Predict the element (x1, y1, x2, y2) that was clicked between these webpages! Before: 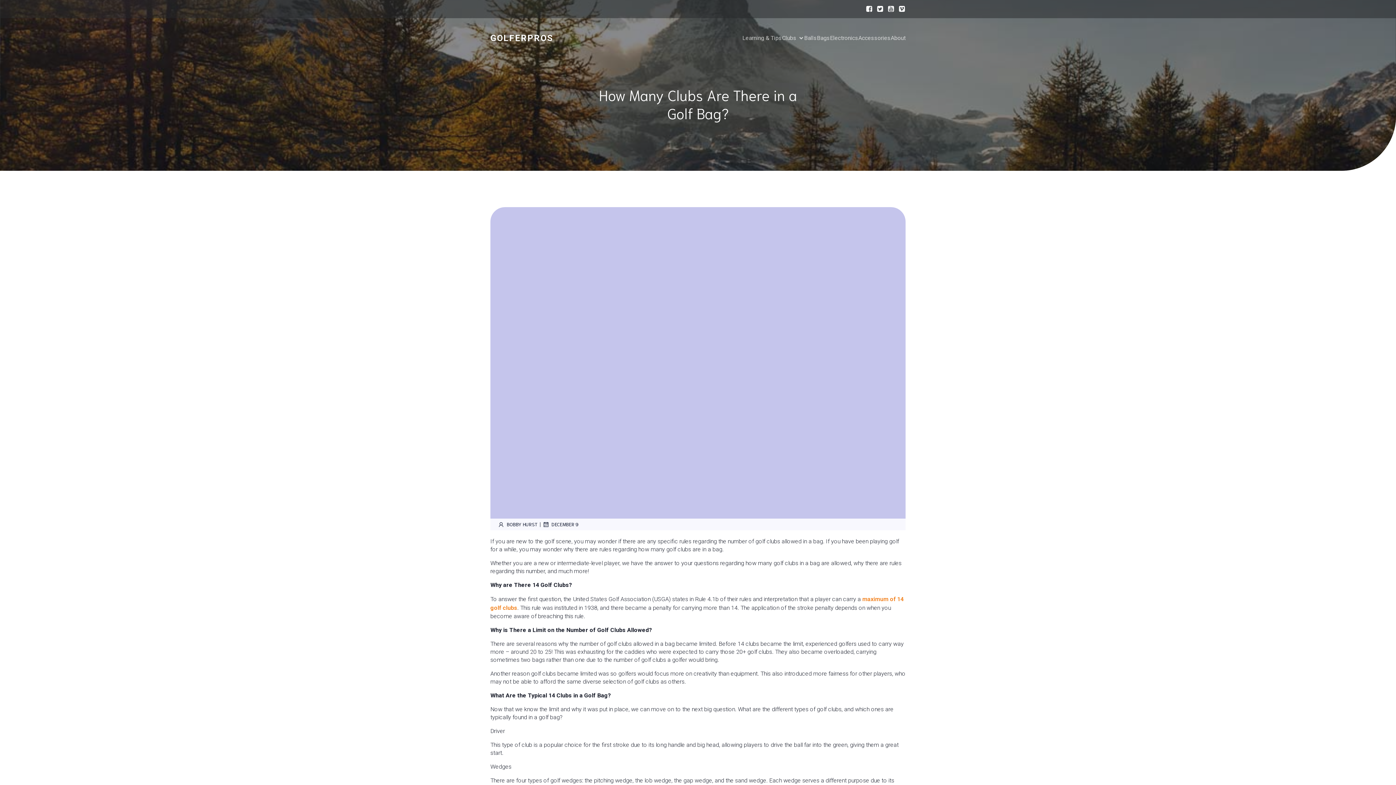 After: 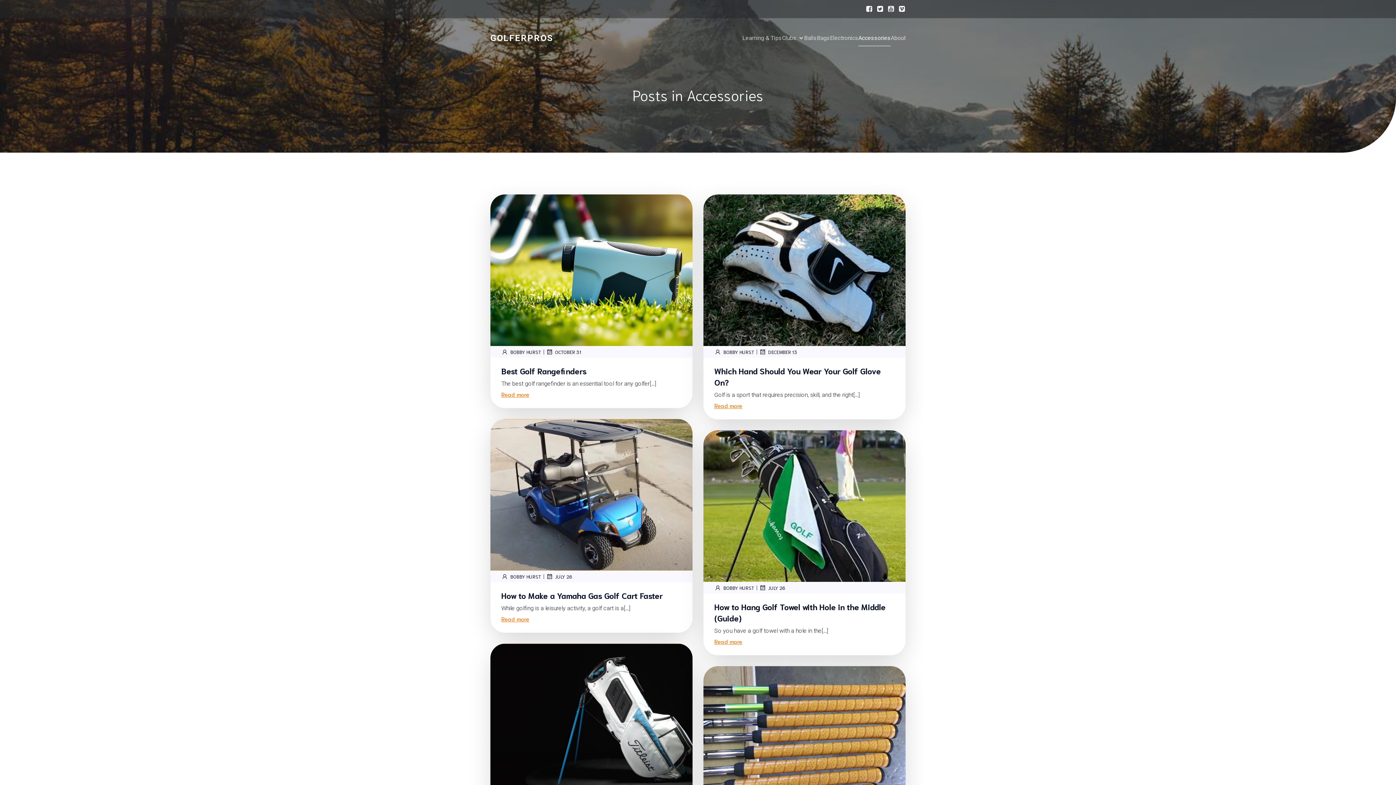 Action: label: Accessories bbox: (858, 30, 890, 46)